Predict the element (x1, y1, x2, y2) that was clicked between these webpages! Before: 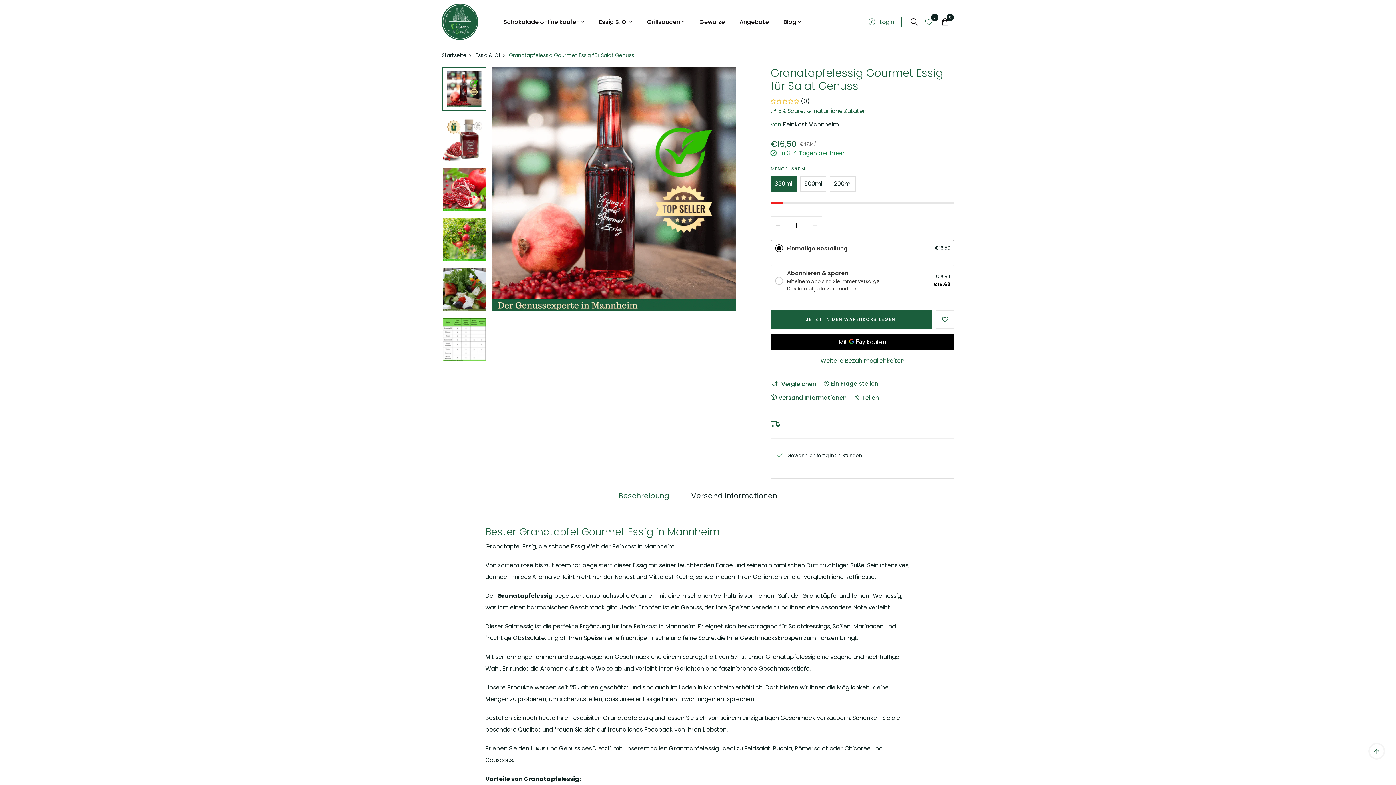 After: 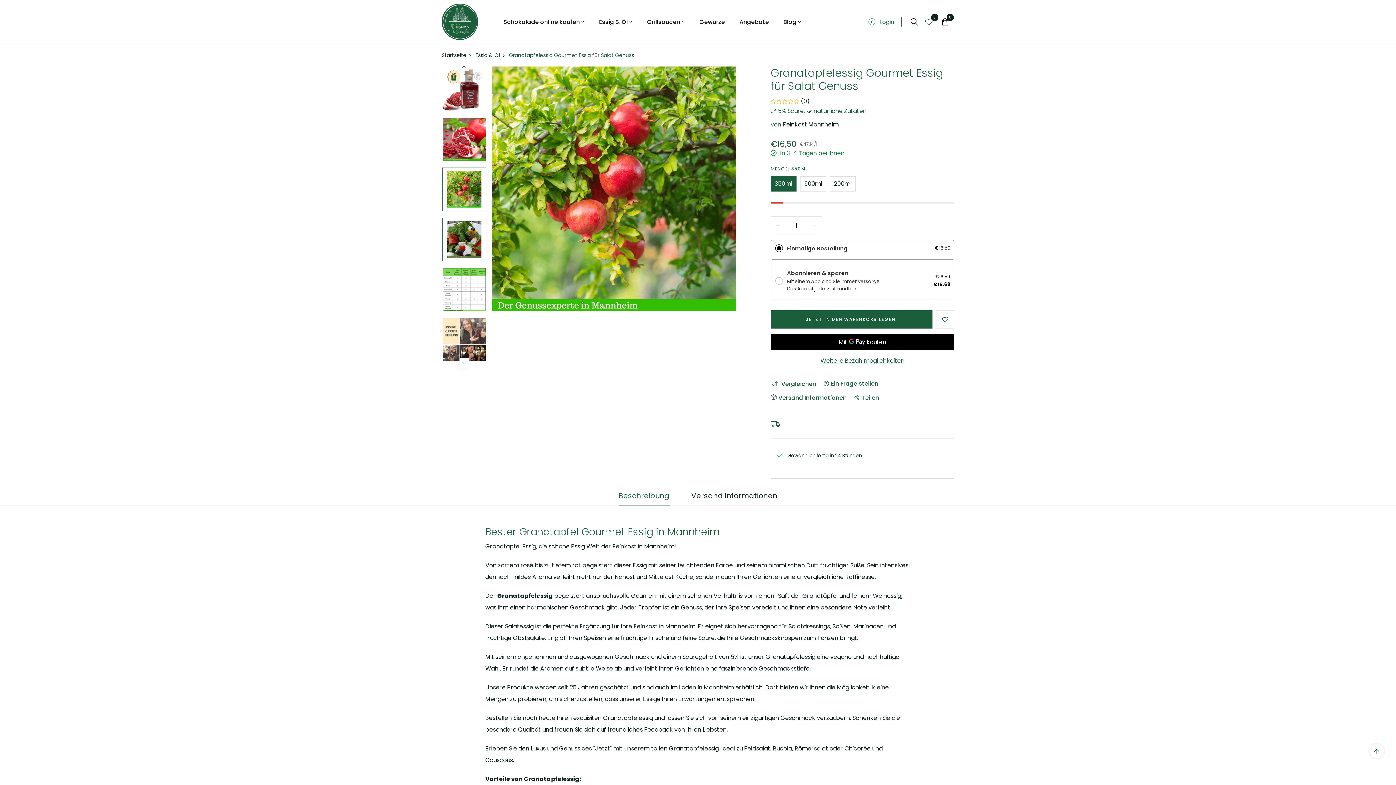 Action: bbox: (442, 218, 485, 261)